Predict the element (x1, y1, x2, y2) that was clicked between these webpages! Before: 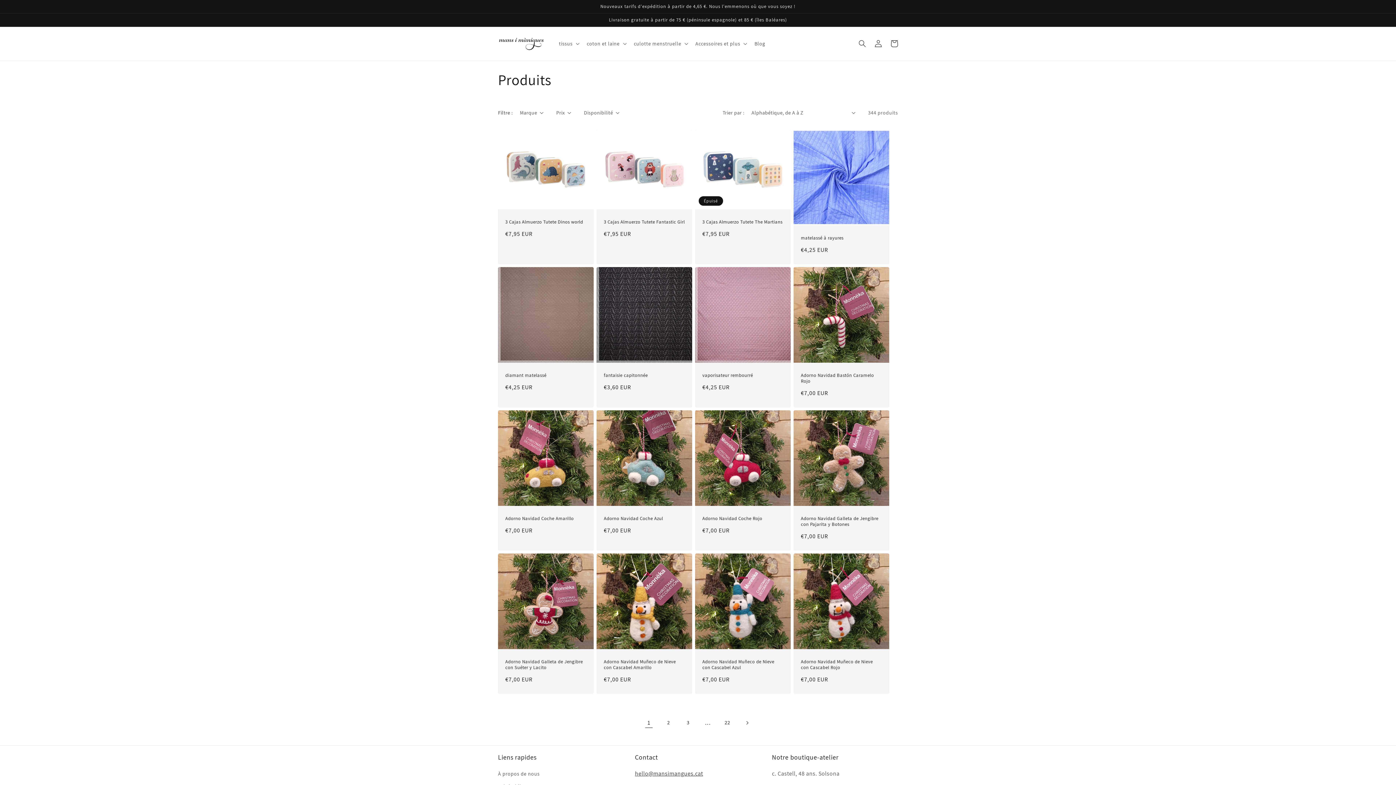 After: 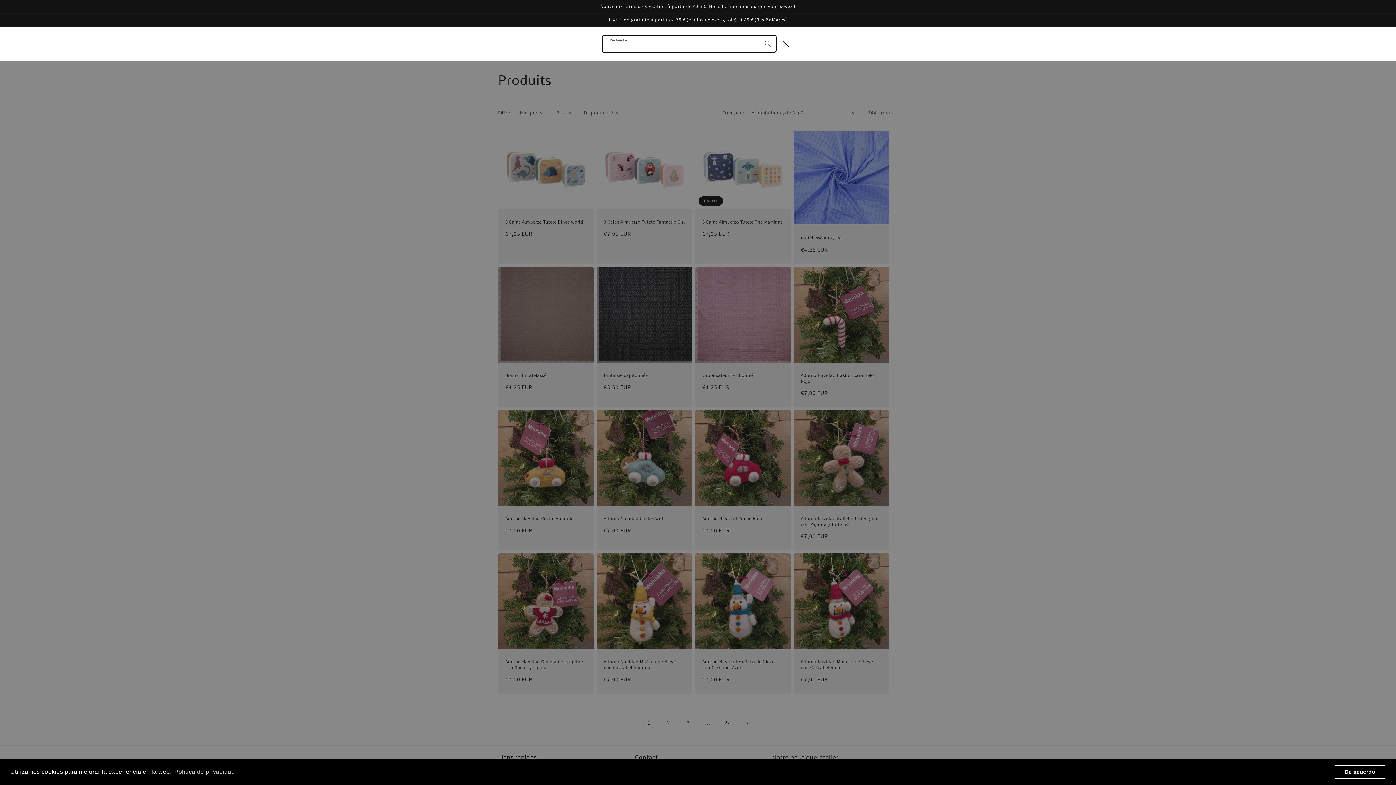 Action: label: Recherche bbox: (854, 35, 870, 51)